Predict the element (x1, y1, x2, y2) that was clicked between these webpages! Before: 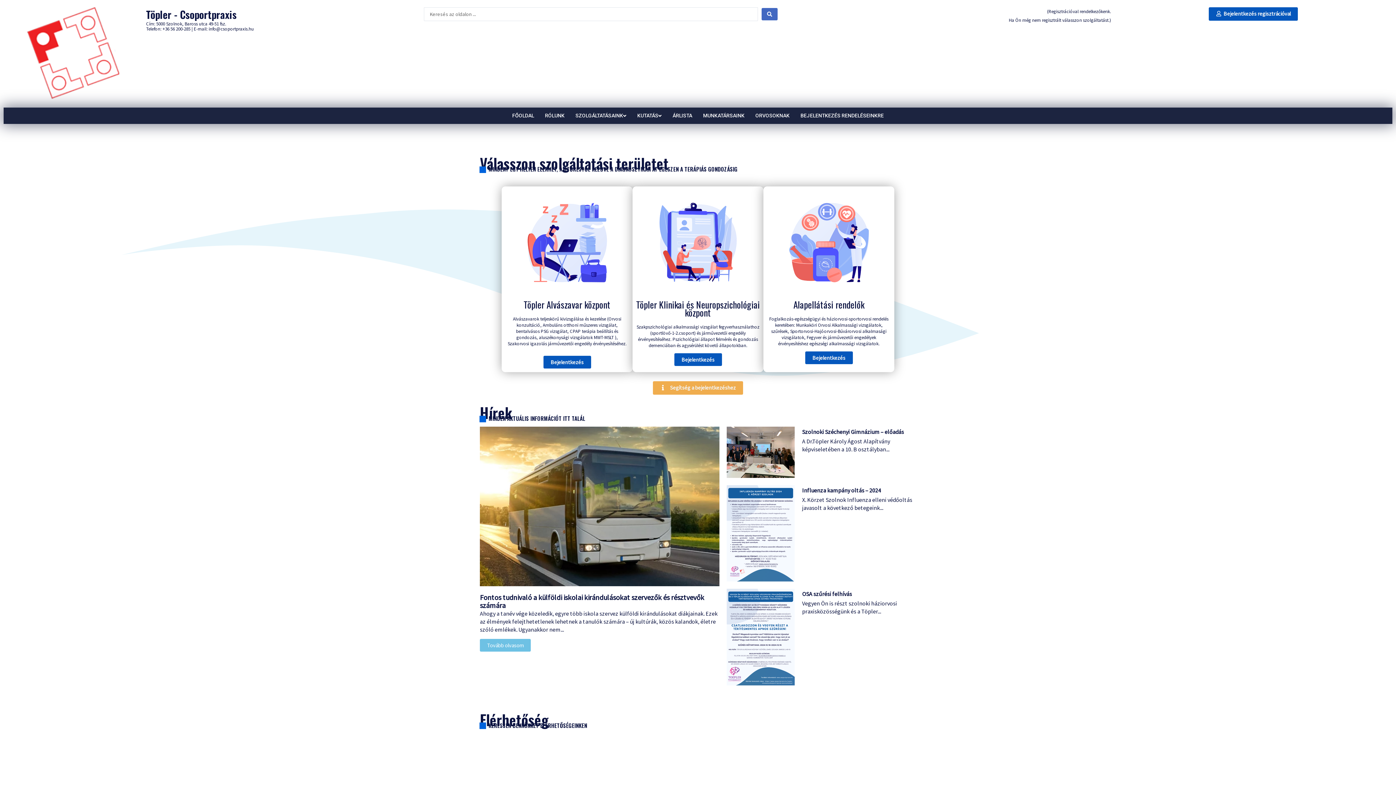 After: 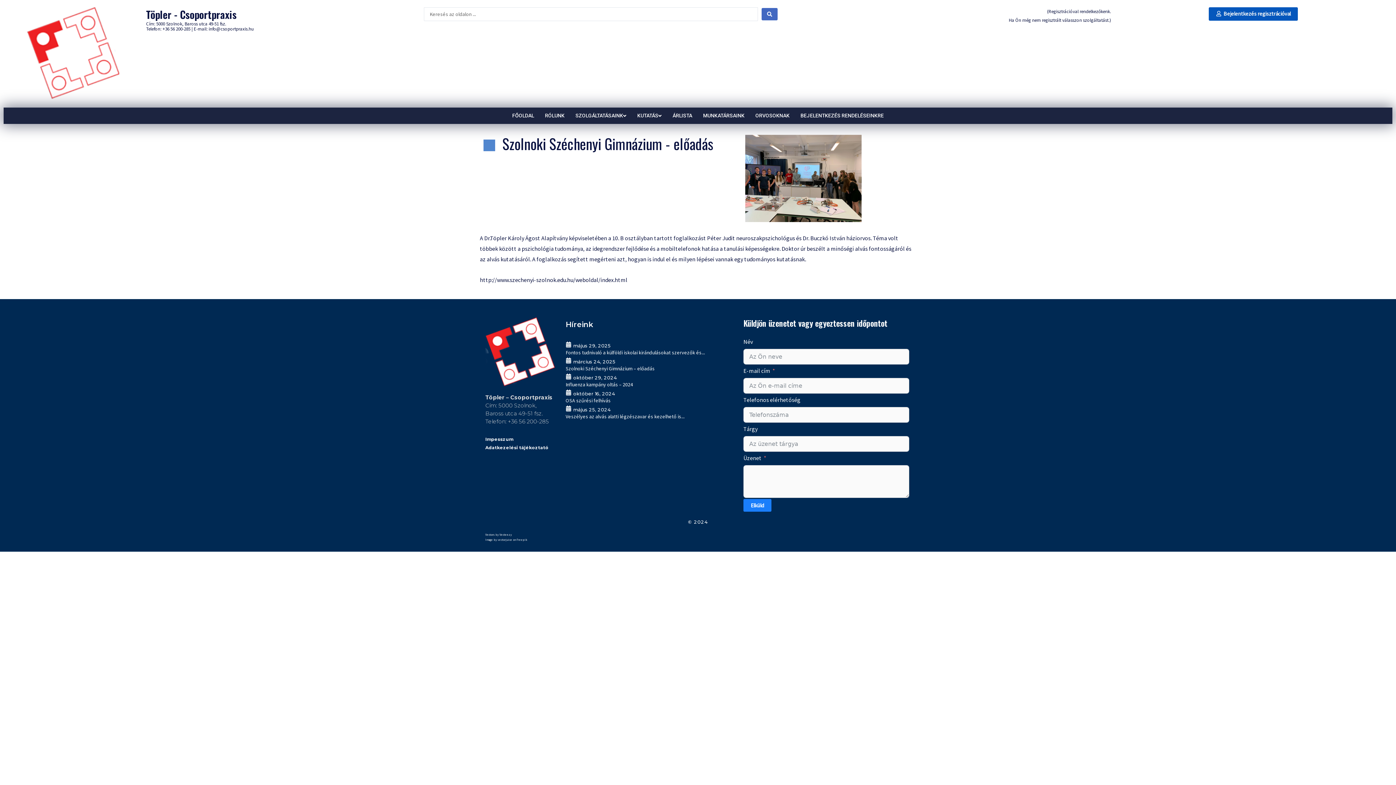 Action: bbox: (802, 428, 904, 435) label: Szolnoki Széchenyi Gimnázium – előadás